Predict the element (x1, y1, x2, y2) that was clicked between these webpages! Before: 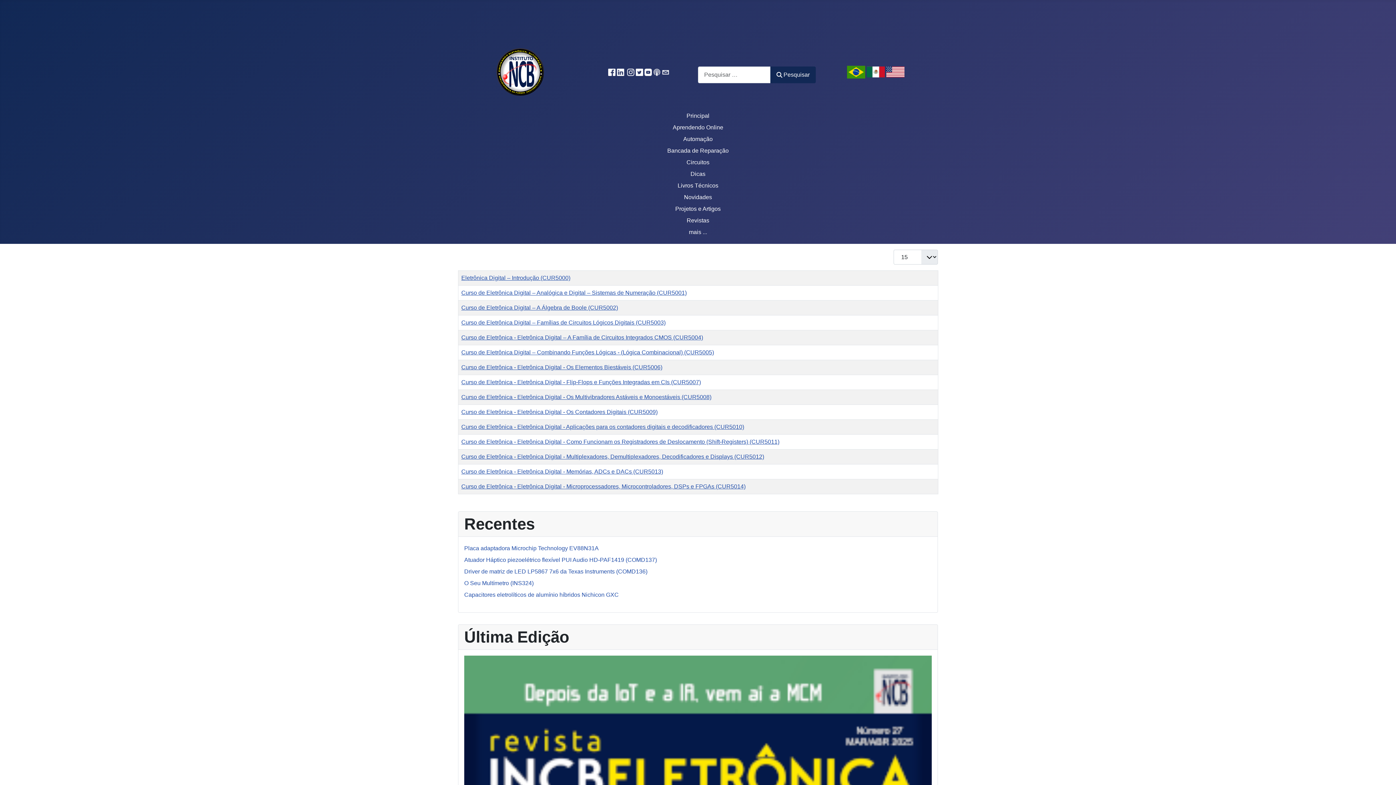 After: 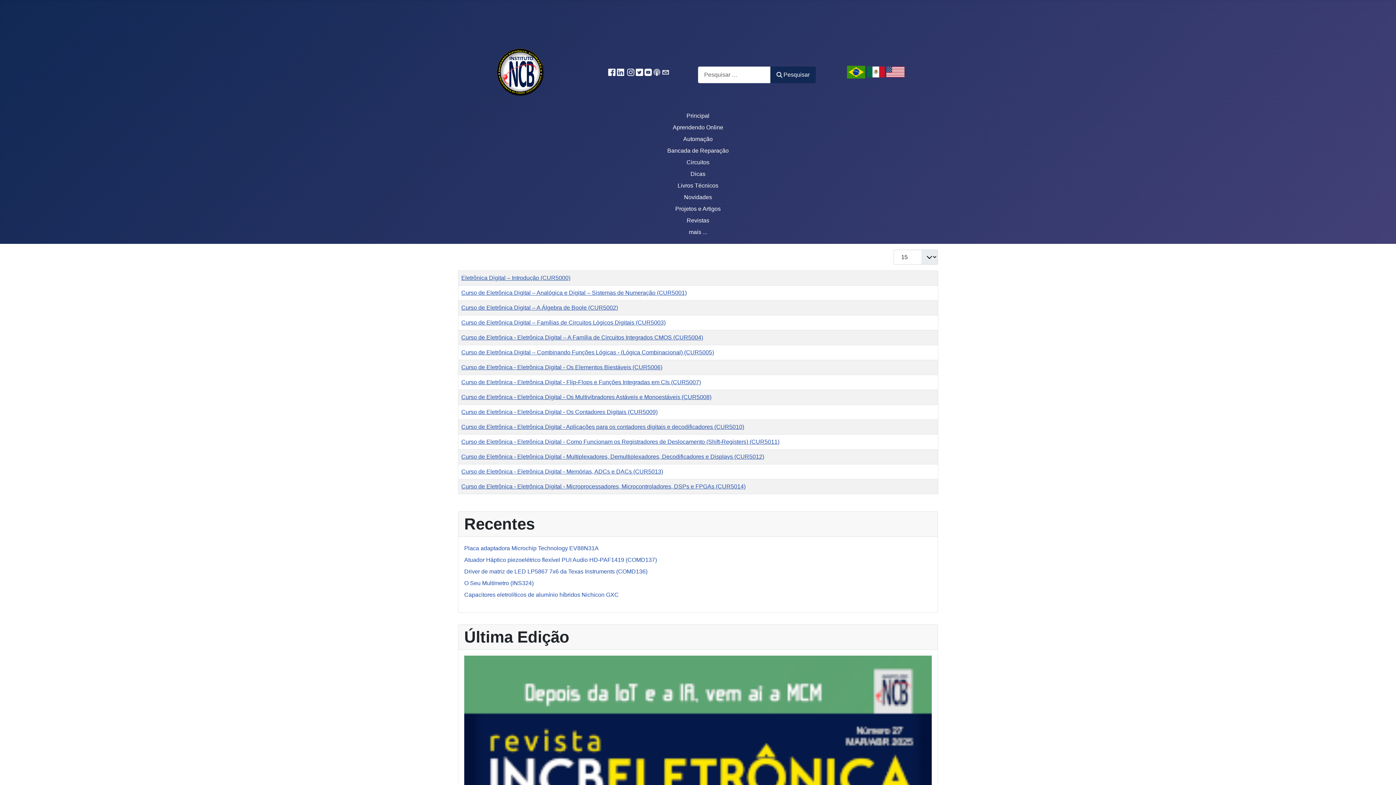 Action: bbox: (644, 68, 652, 74)